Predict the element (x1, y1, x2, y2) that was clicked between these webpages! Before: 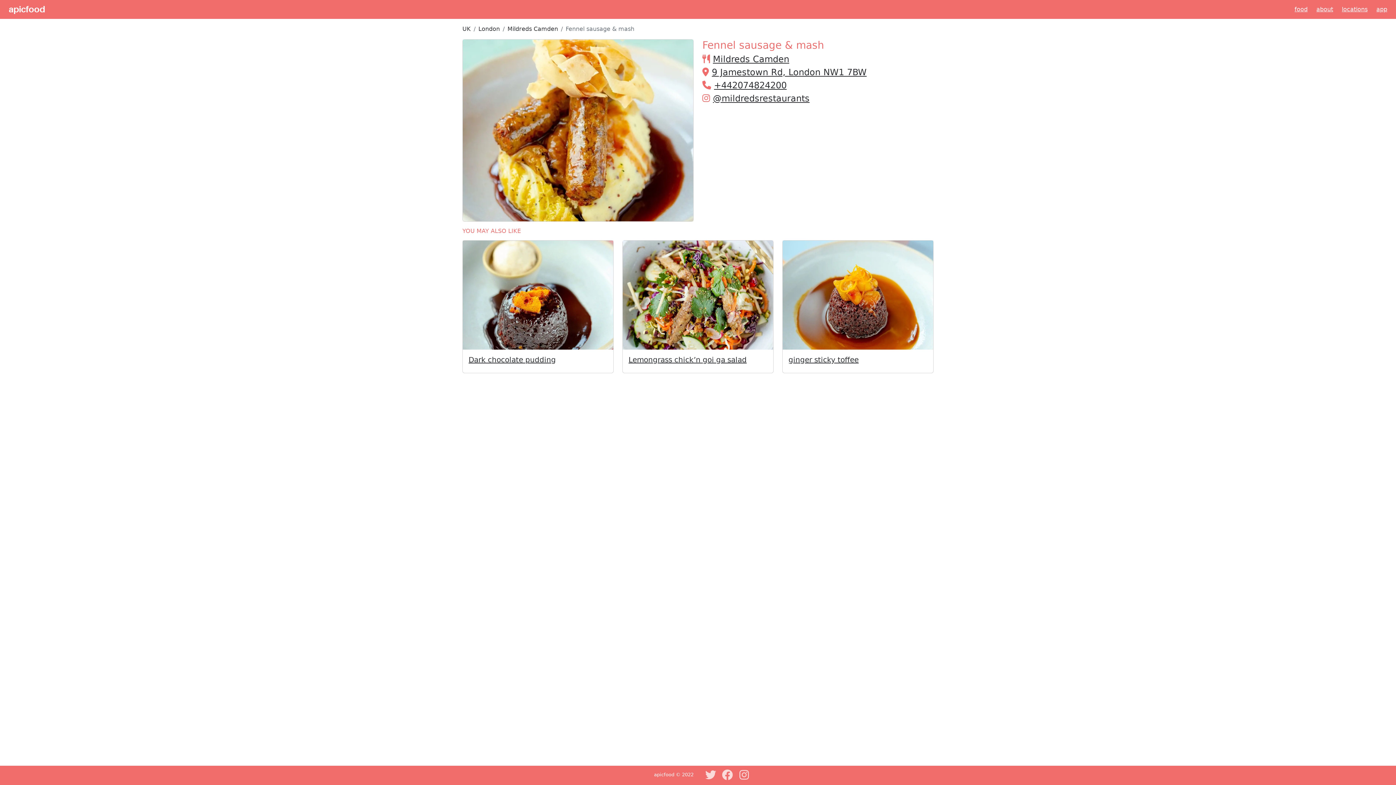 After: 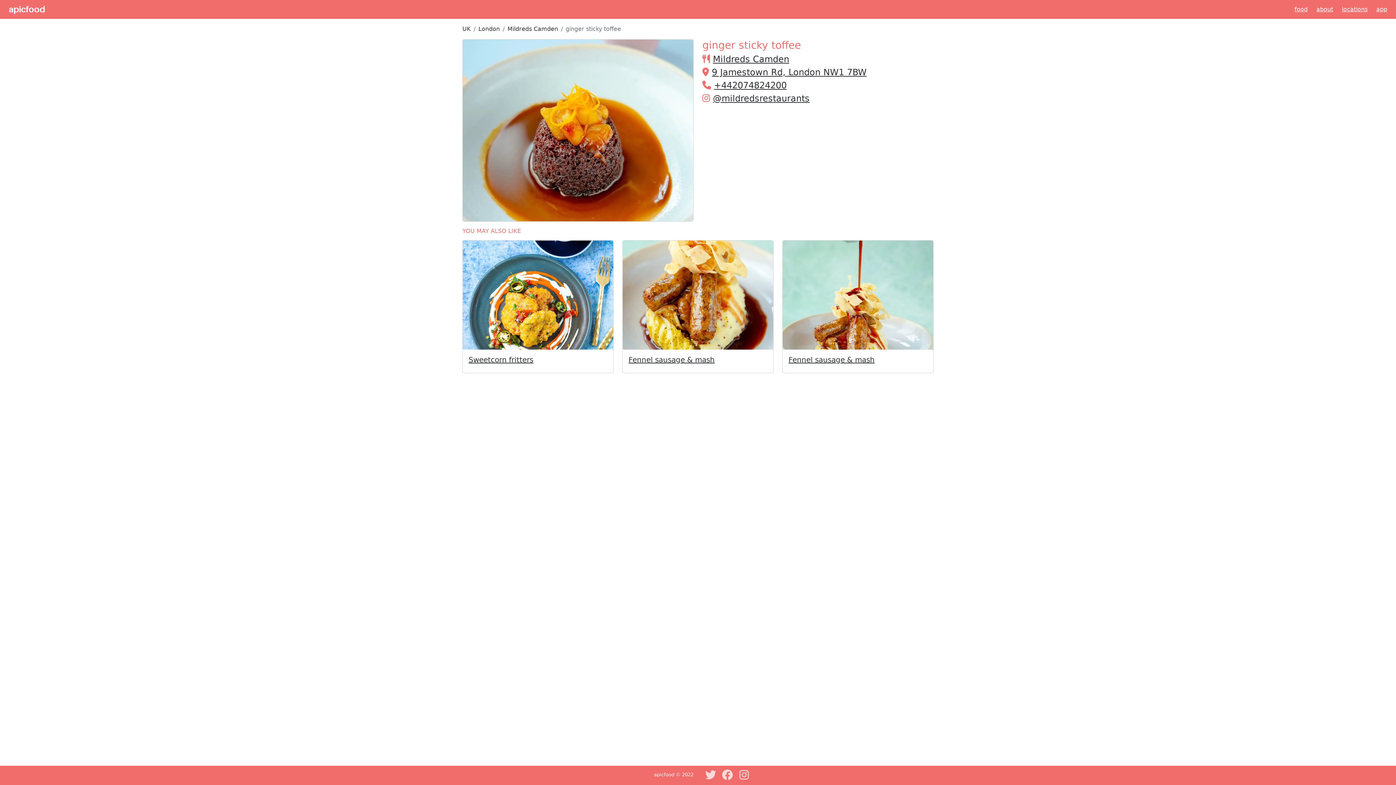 Action: bbox: (788, 355, 858, 364) label: ginger sticky toffee